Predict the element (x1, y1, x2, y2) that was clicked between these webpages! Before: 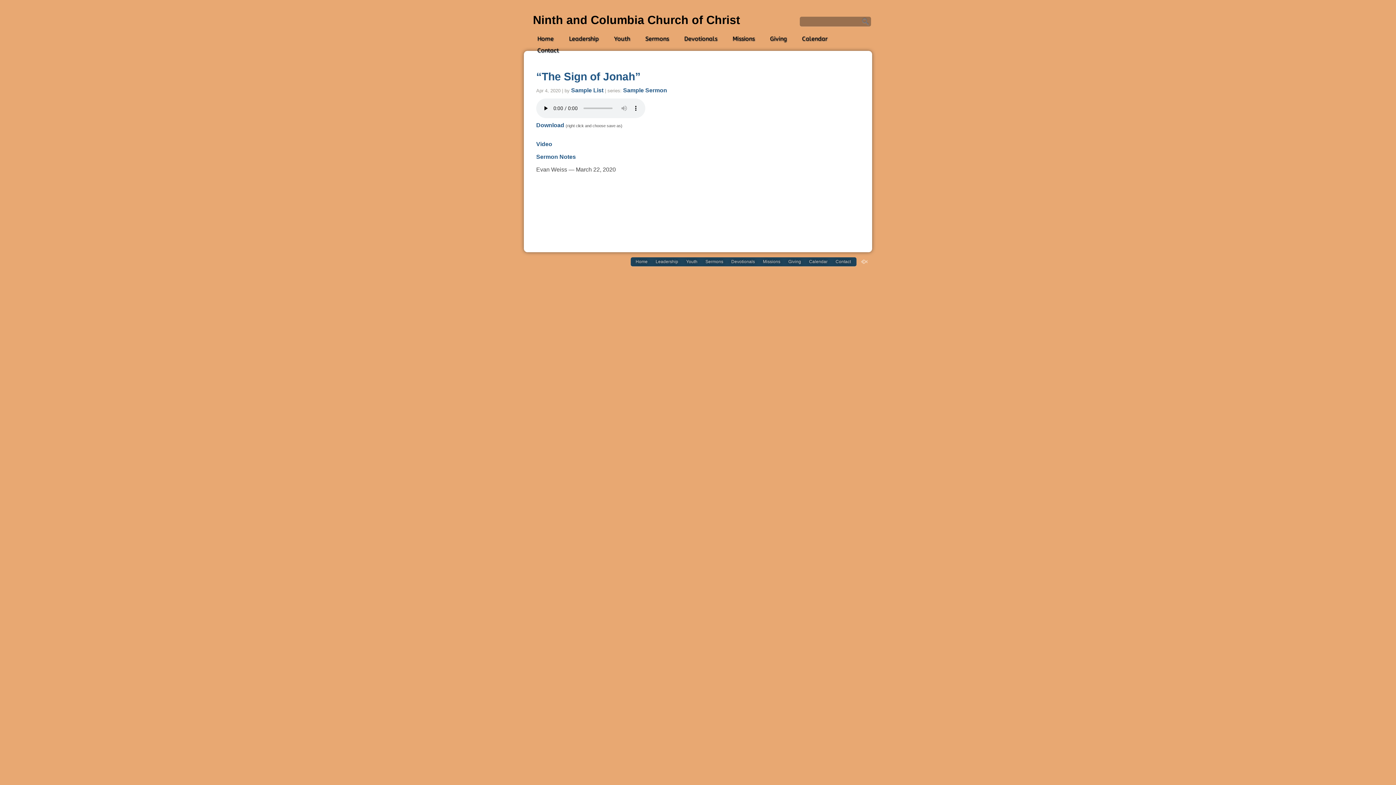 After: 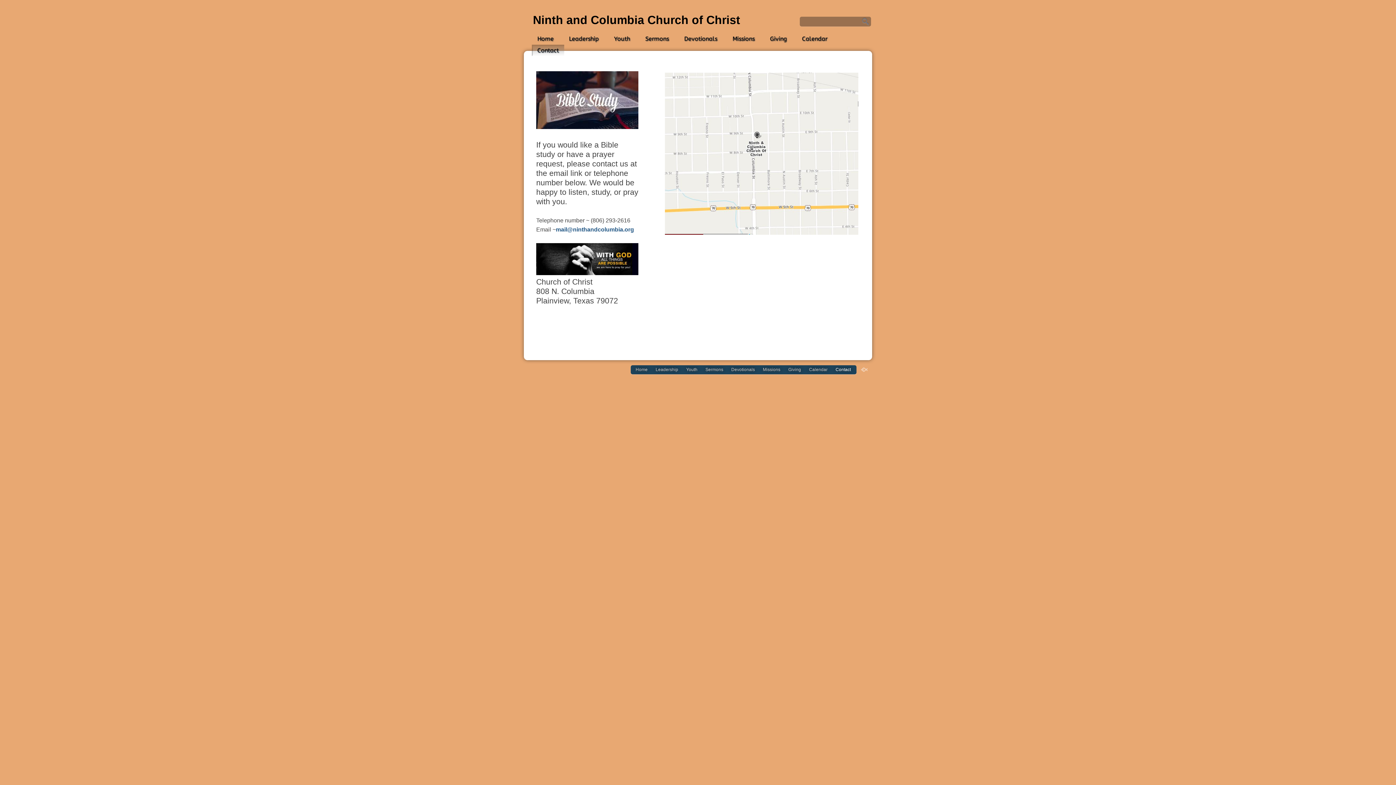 Action: label: Contact bbox: (835, 259, 851, 264)